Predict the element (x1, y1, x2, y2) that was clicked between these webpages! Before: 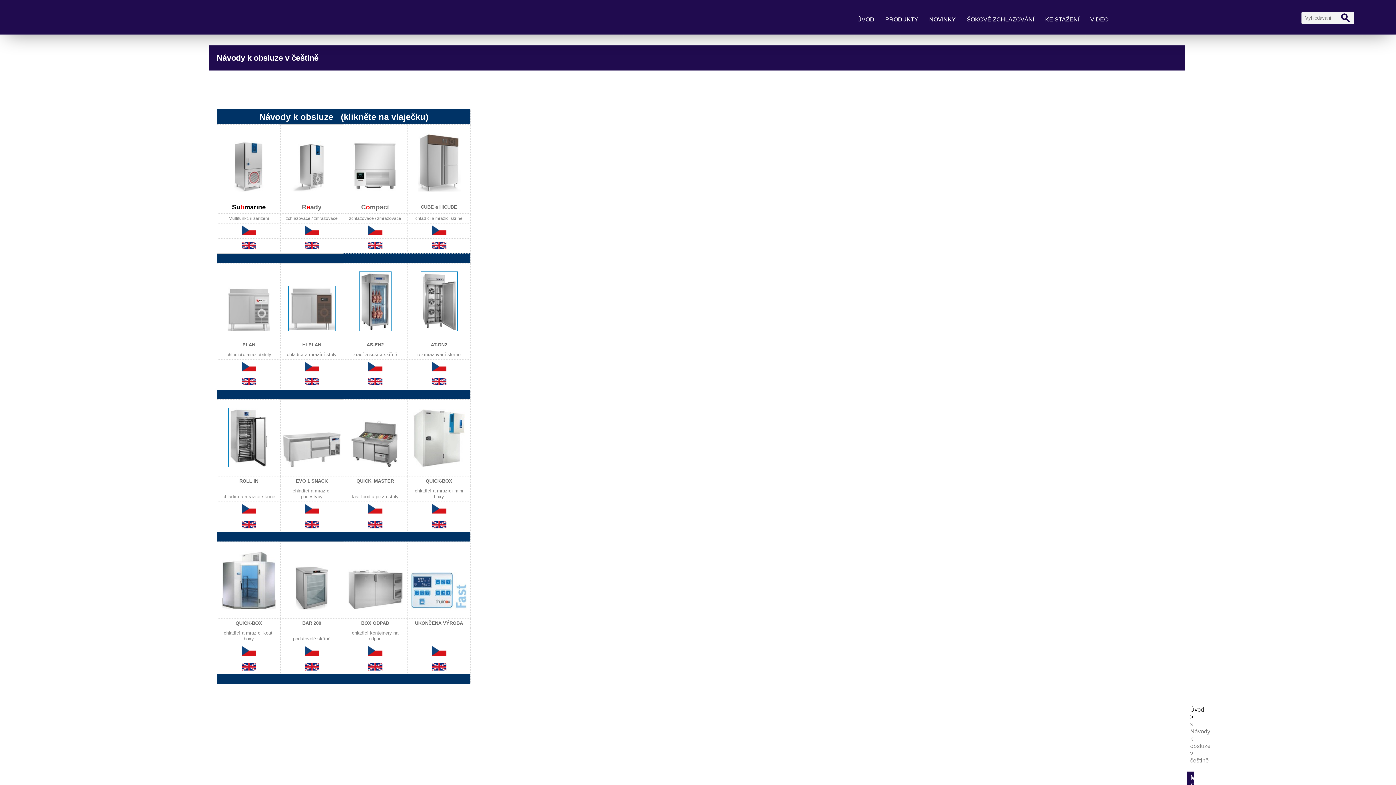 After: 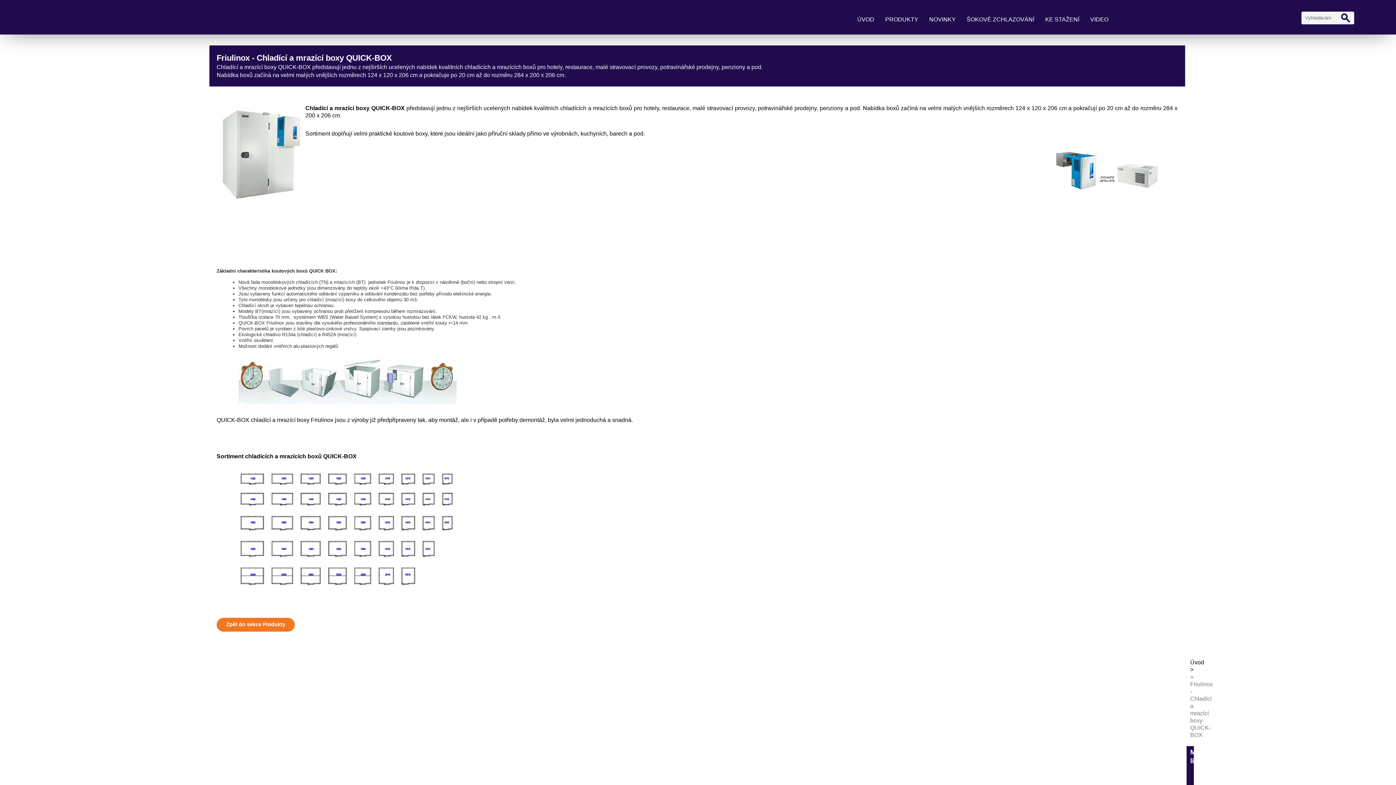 Action: bbox: (413, 463, 464, 468)